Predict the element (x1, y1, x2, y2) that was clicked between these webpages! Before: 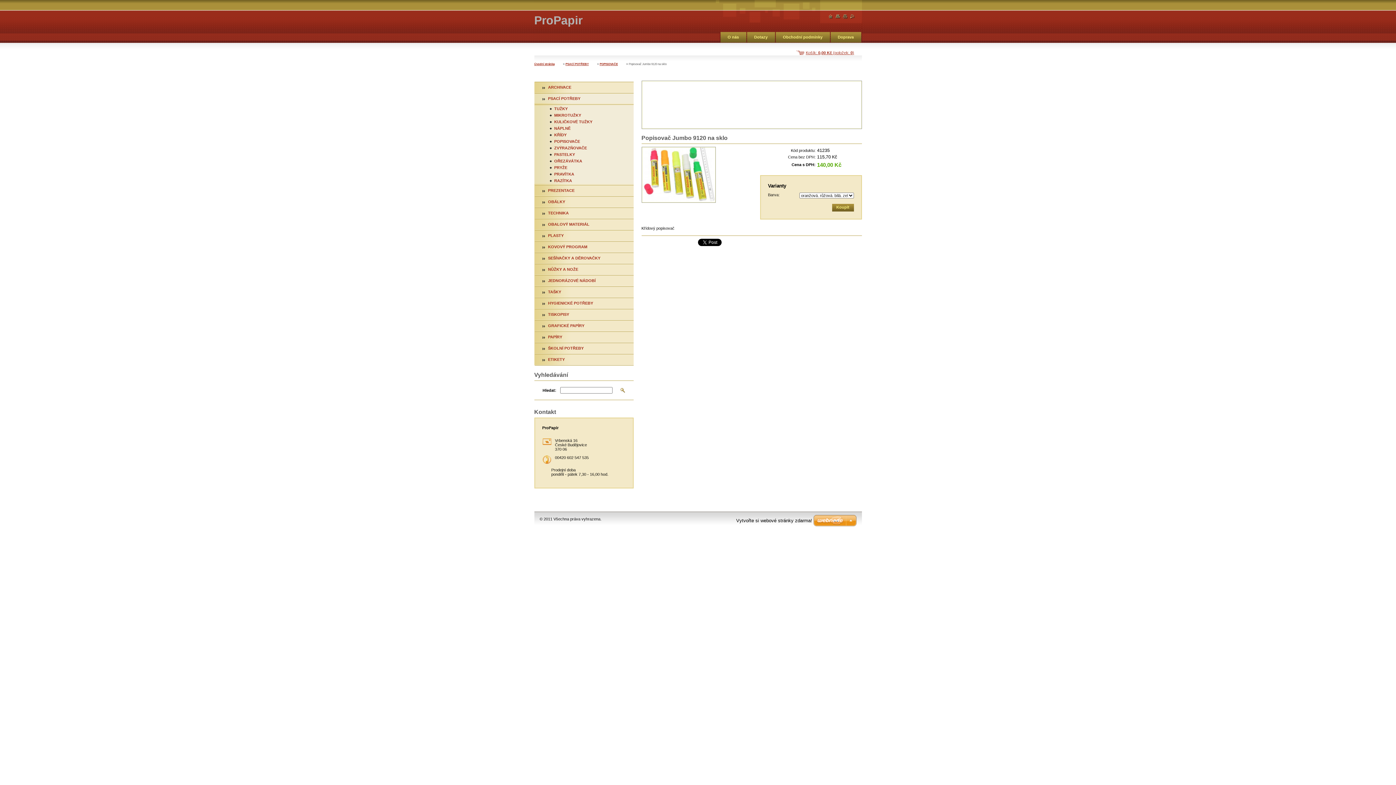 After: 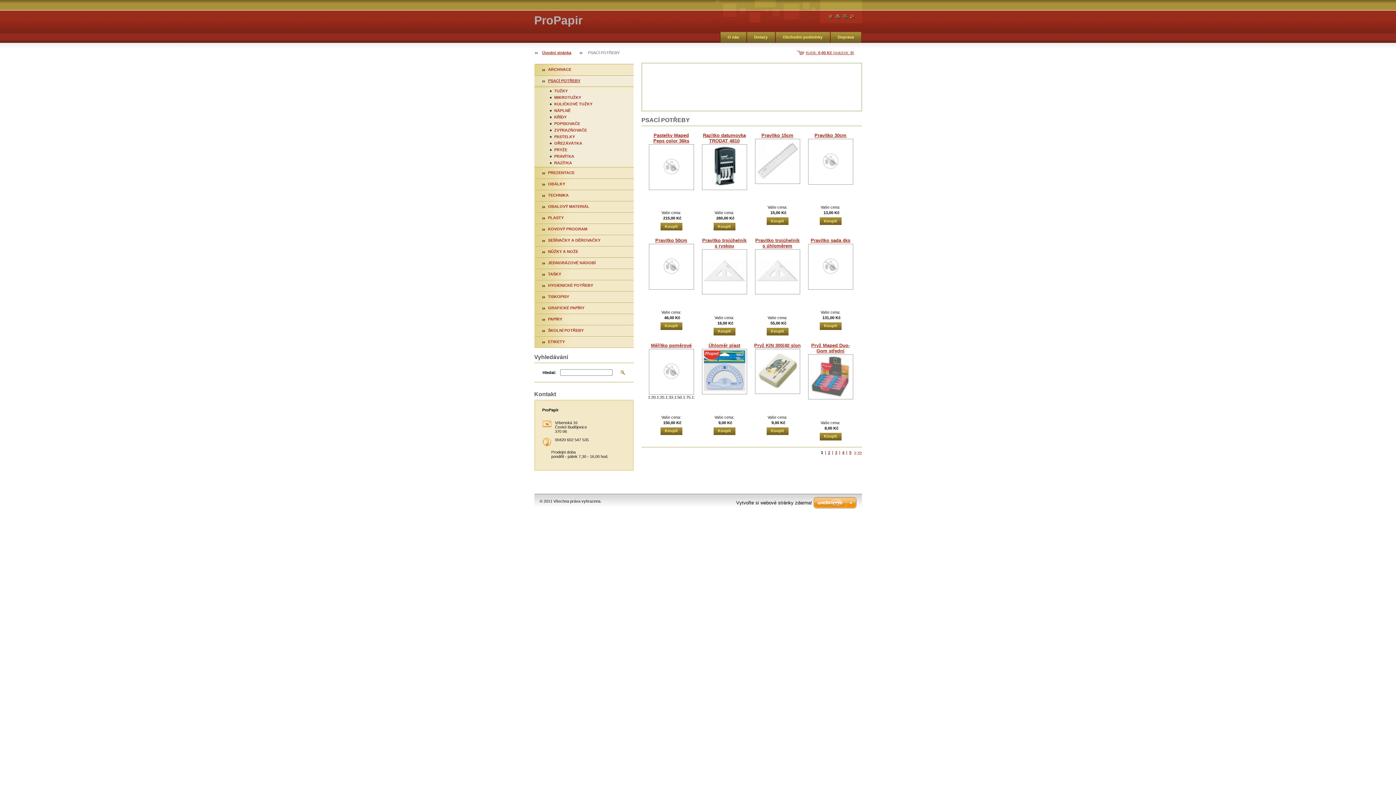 Action: label: PSACÍ POTŘEBY bbox: (565, 62, 588, 65)